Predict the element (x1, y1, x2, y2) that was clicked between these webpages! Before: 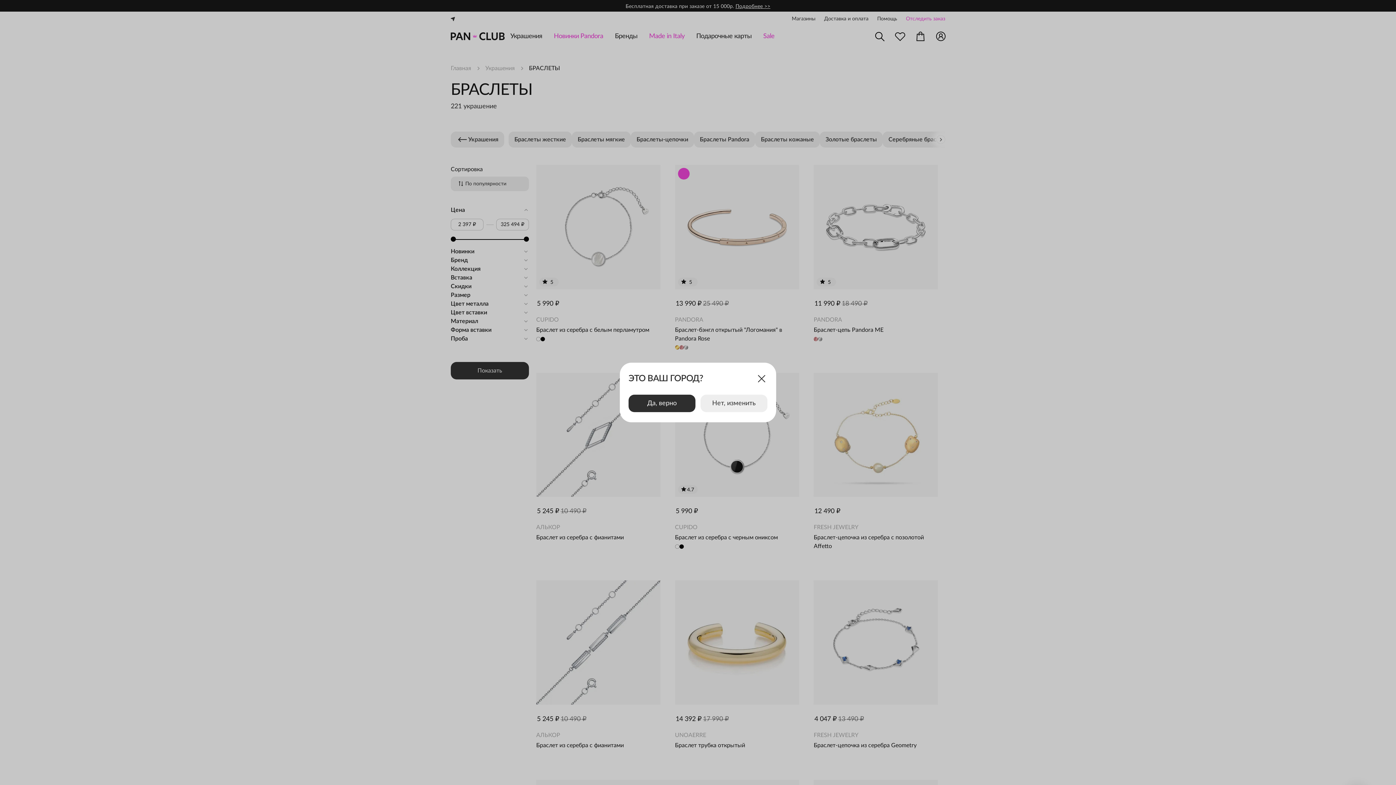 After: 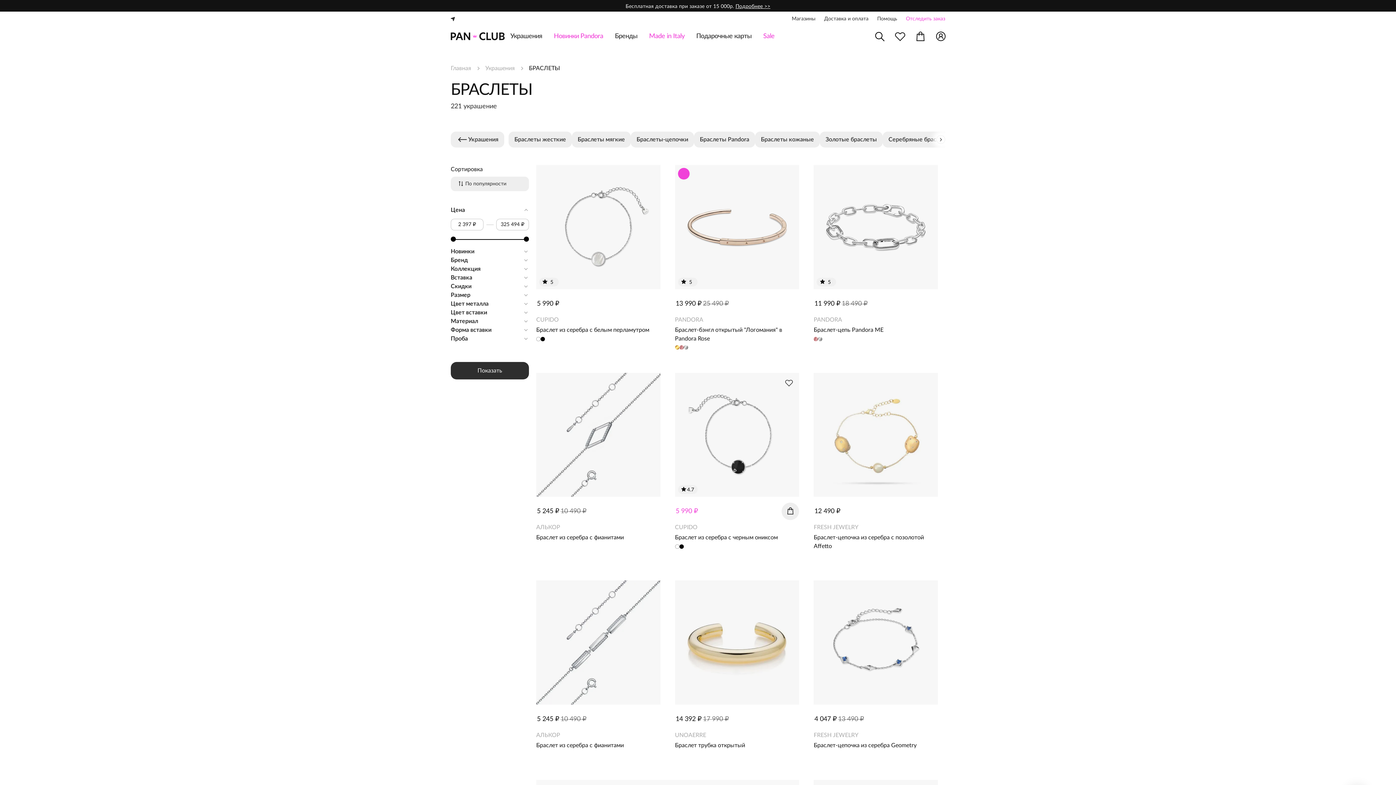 Action: bbox: (756, 373, 767, 384)